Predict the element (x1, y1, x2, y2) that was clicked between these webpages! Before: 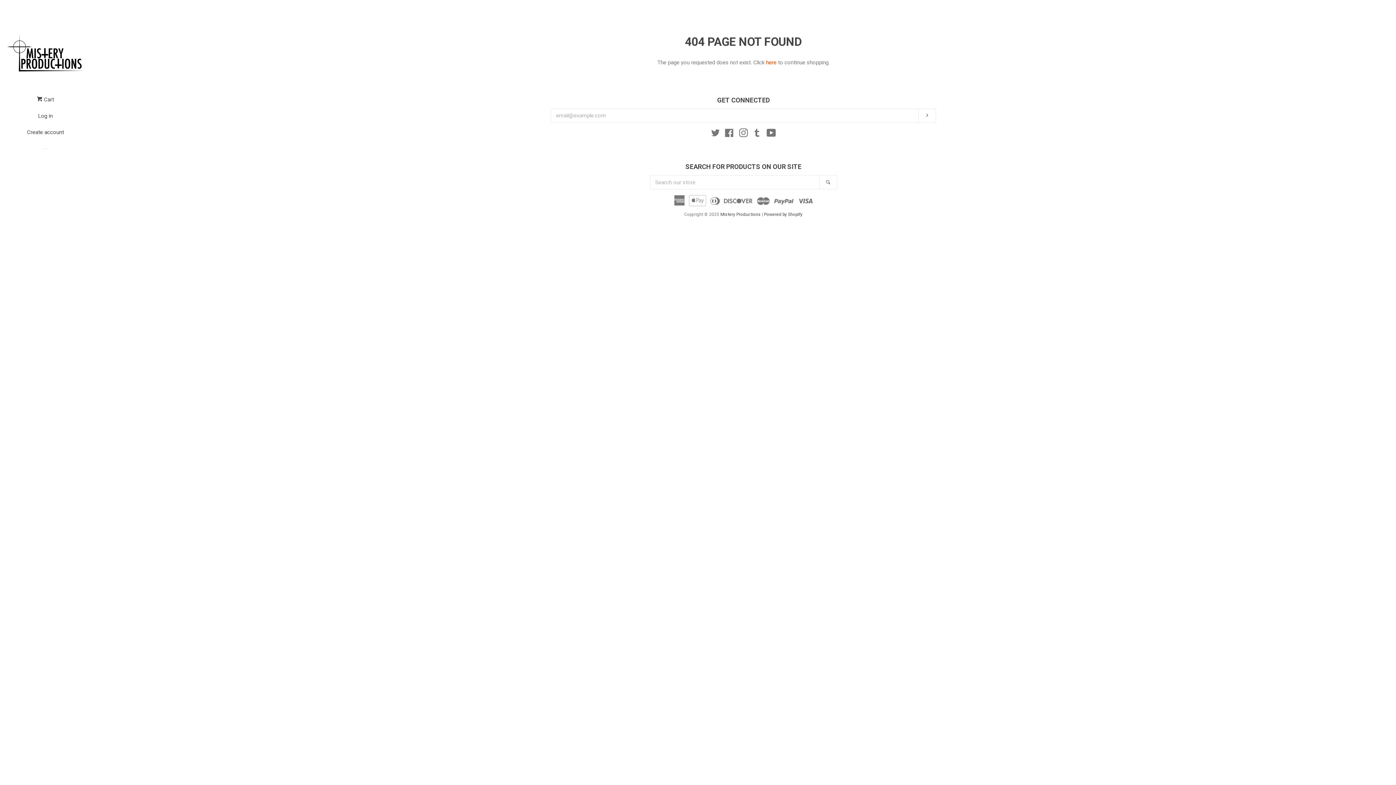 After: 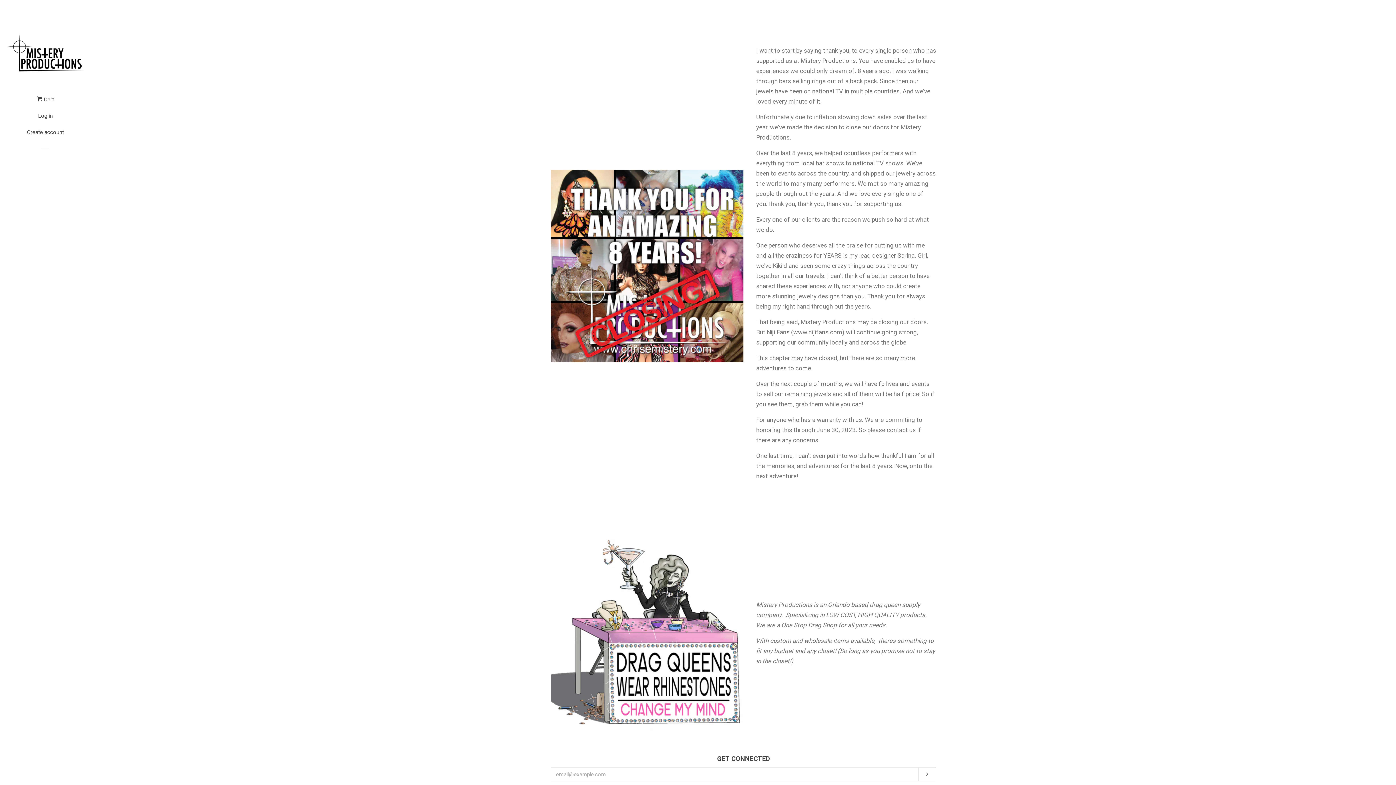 Action: bbox: (7, 34, 83, 72)